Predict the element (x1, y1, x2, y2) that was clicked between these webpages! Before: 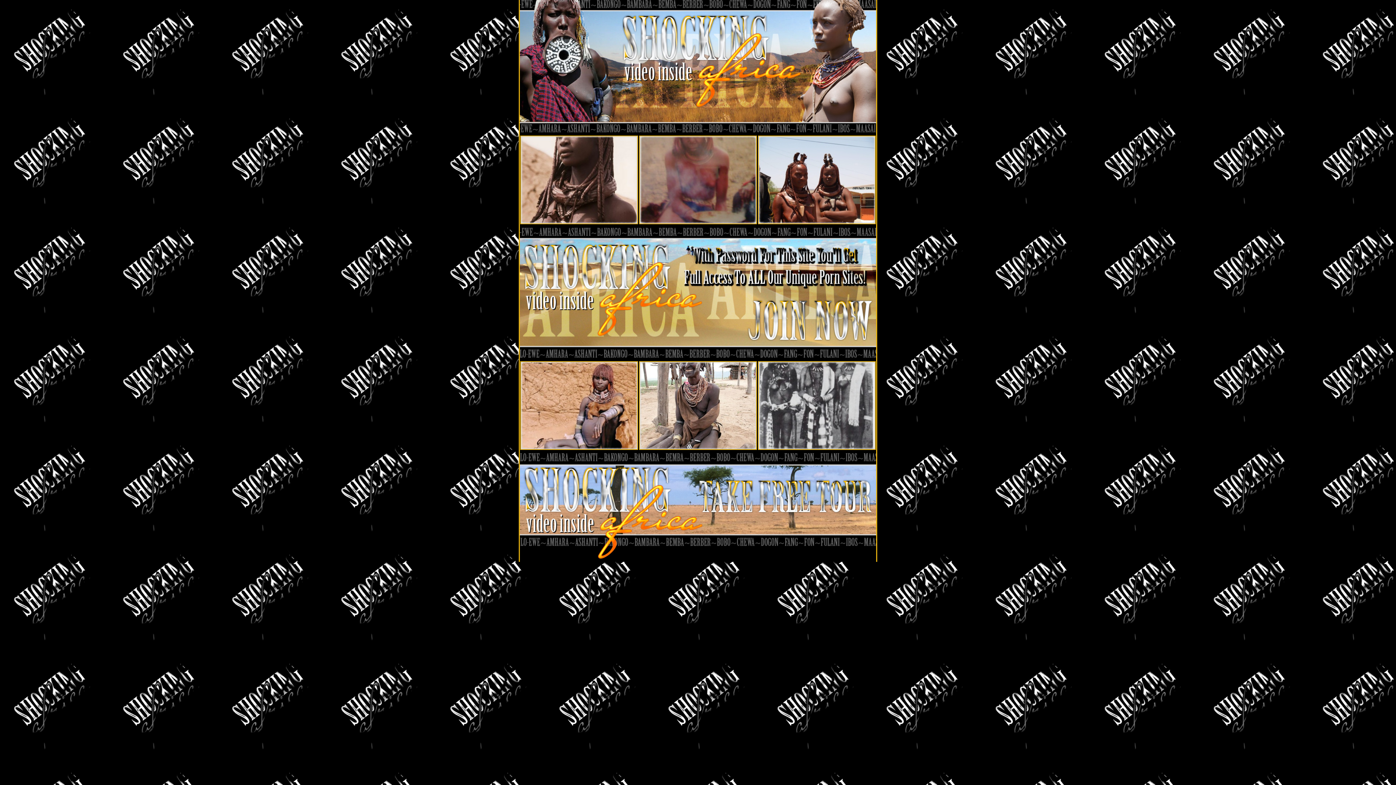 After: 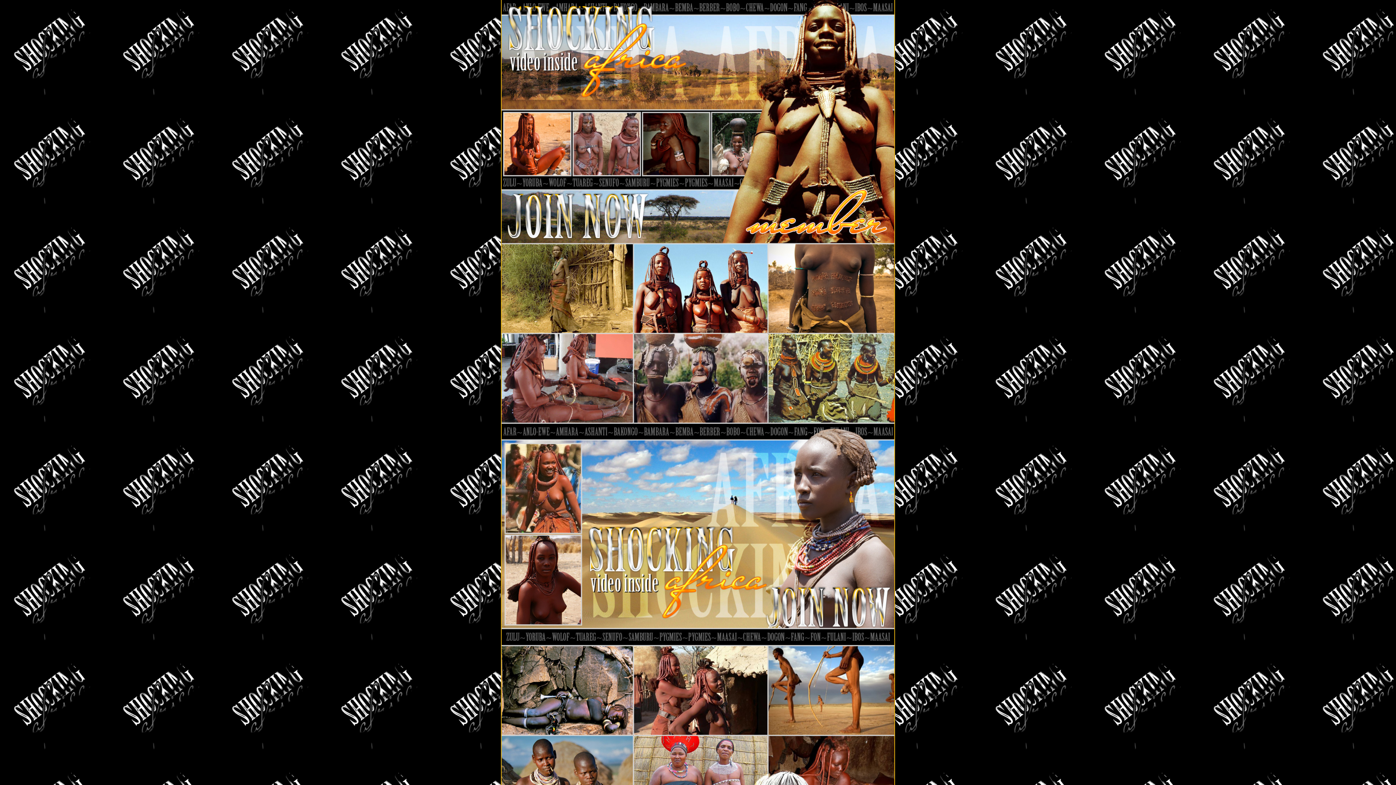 Action: bbox: (592, 557, 665, 563)